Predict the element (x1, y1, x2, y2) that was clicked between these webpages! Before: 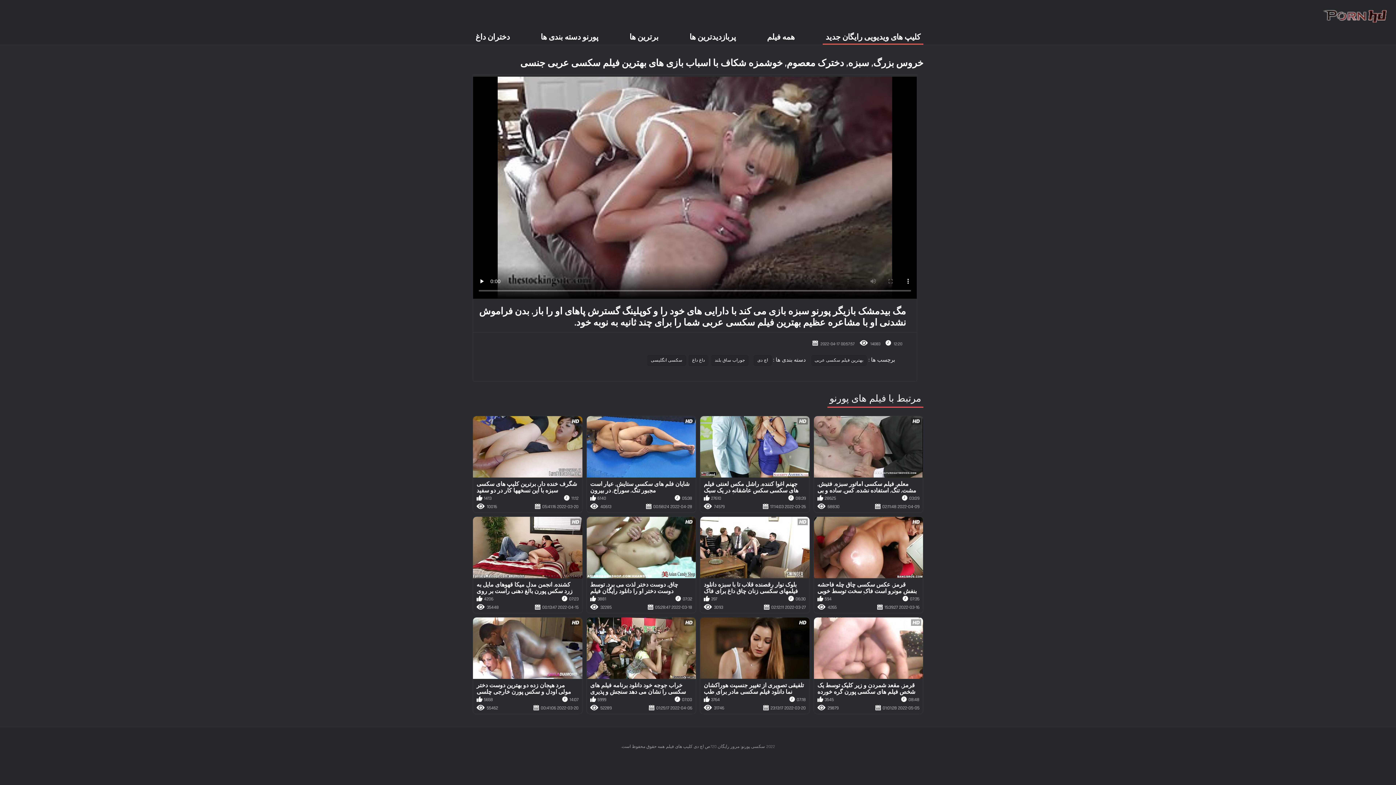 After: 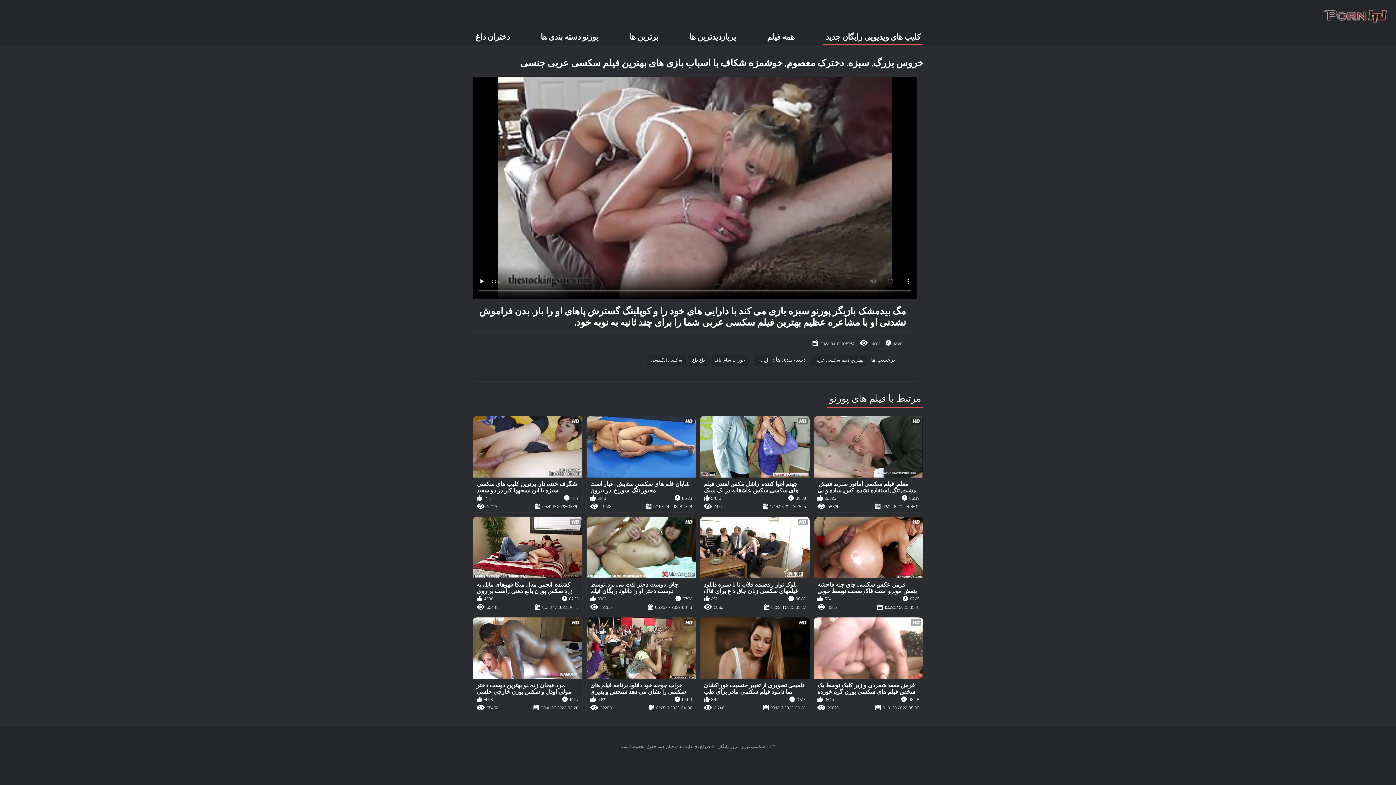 Action: bbox: (586, 516, 696, 613) label: چاق, دوست دختر لذت می برد, توسط دوست دختر او را دانلود رایگان فیلم شهوانی
07:32
3881
2022-03-18 05:28:47
32285